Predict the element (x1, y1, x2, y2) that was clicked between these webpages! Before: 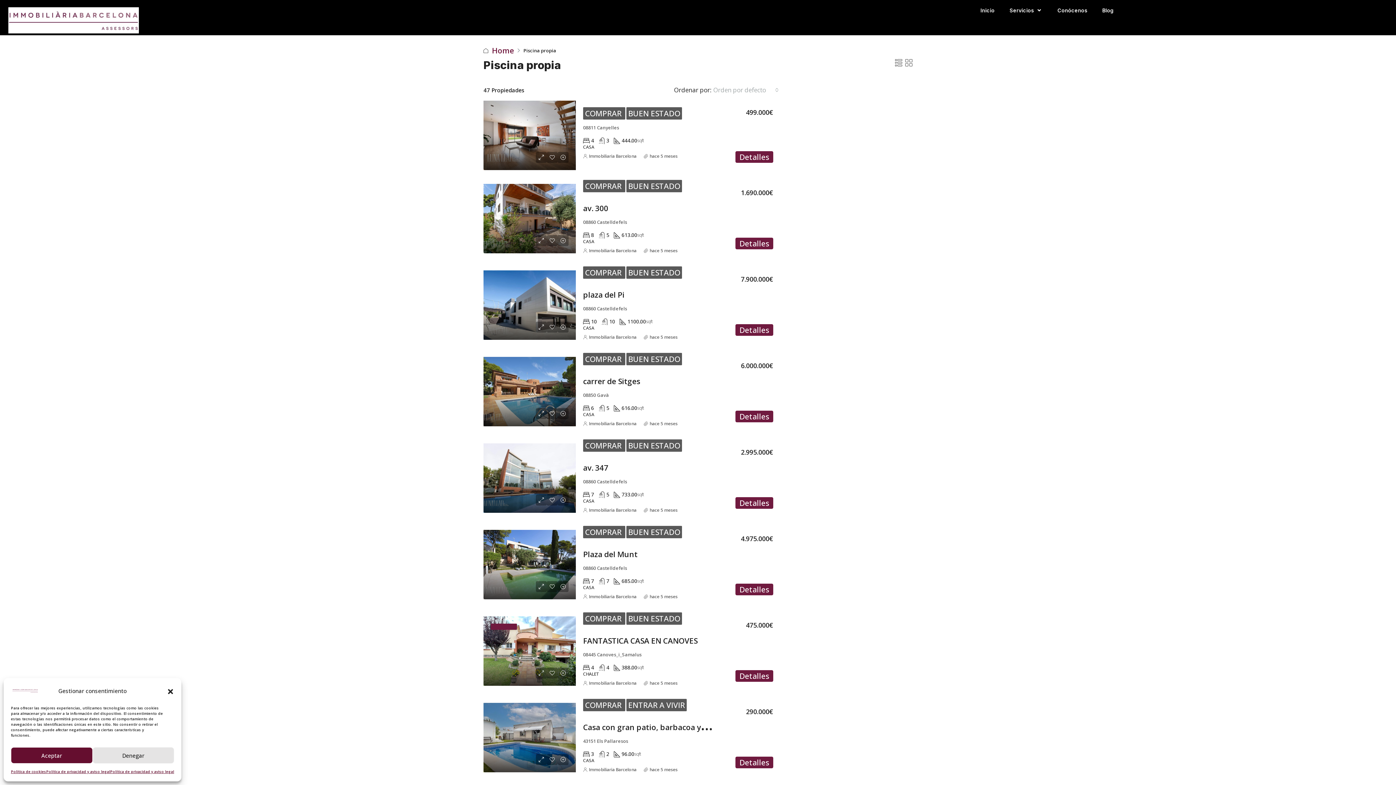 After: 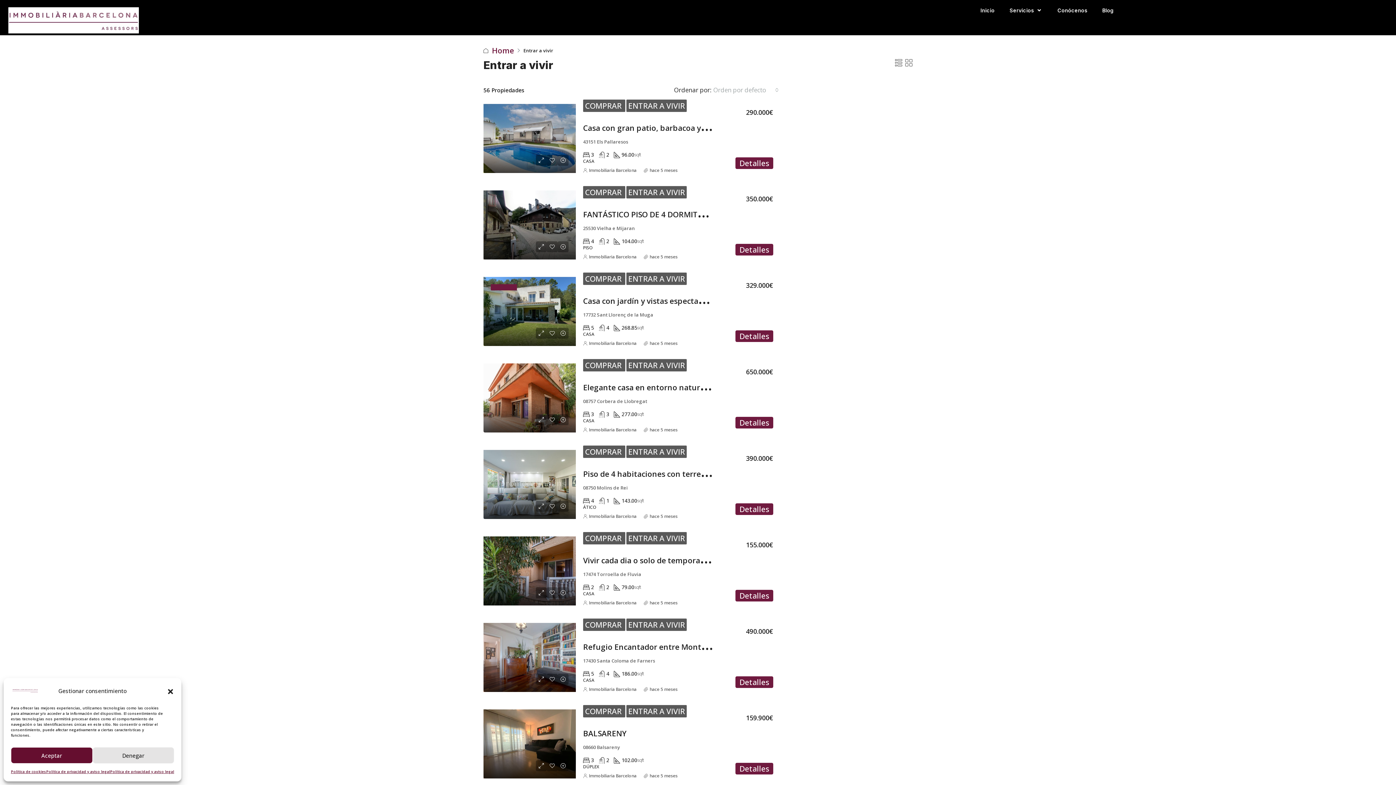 Action: label: ENTRAR A VIVIR bbox: (626, 699, 686, 711)